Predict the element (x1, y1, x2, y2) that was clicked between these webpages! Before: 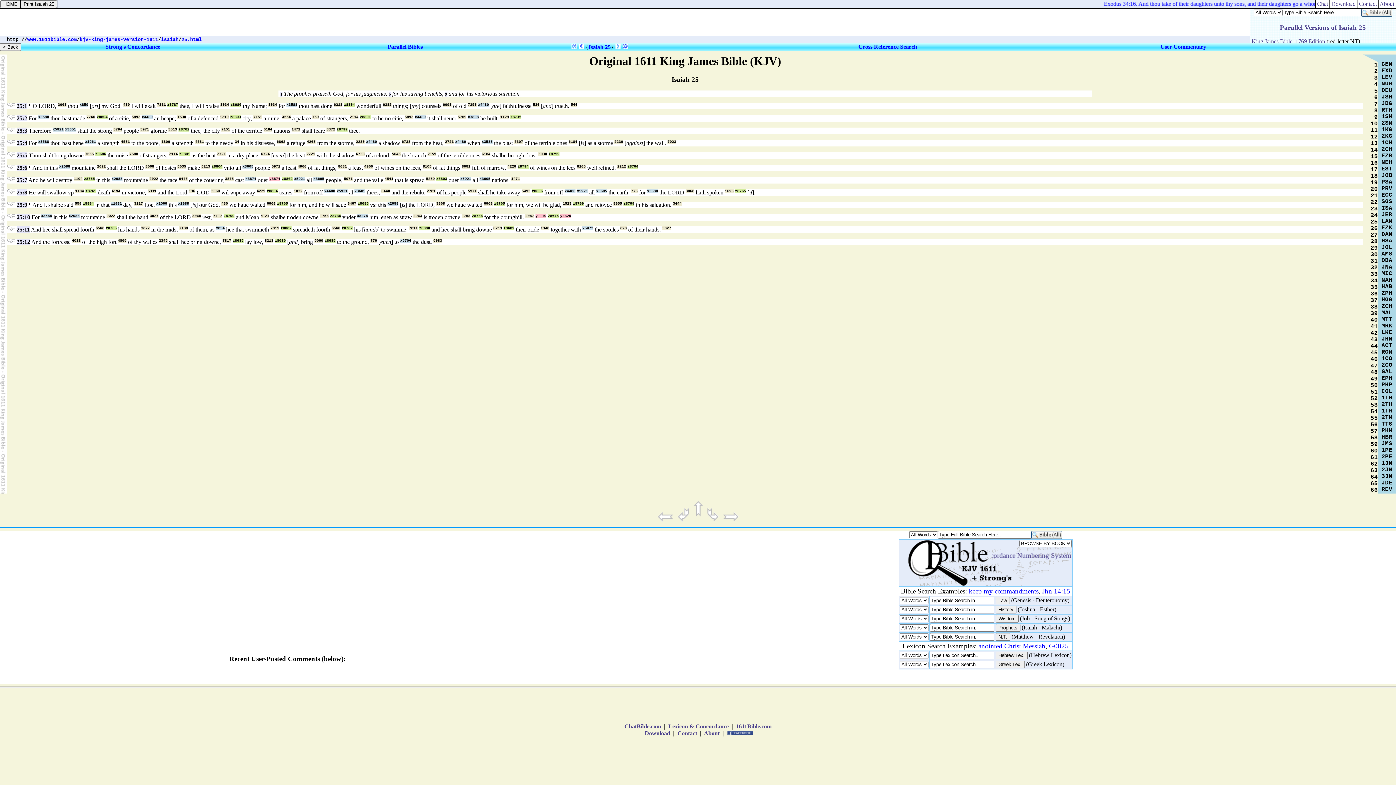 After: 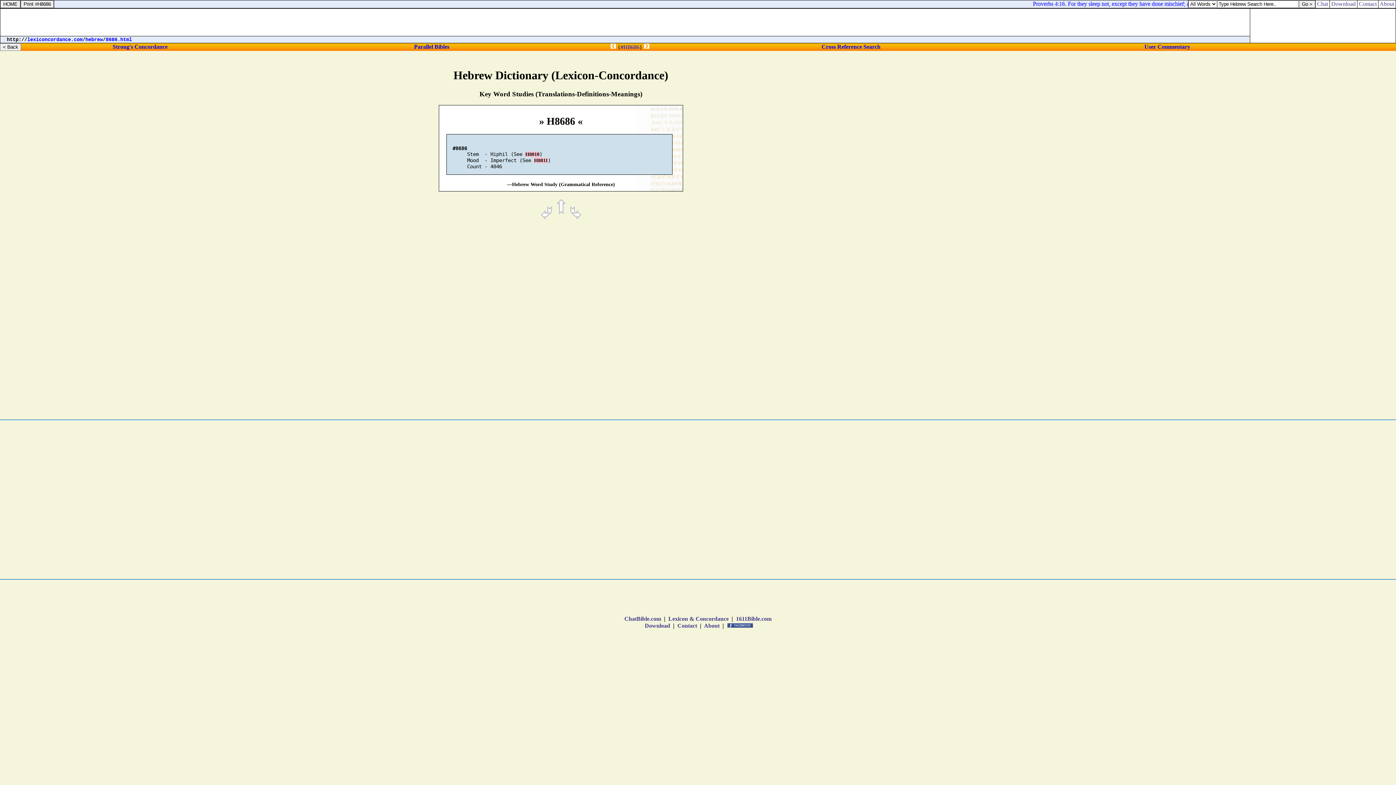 Action: label: z8686 bbox: (357, 201, 368, 205)